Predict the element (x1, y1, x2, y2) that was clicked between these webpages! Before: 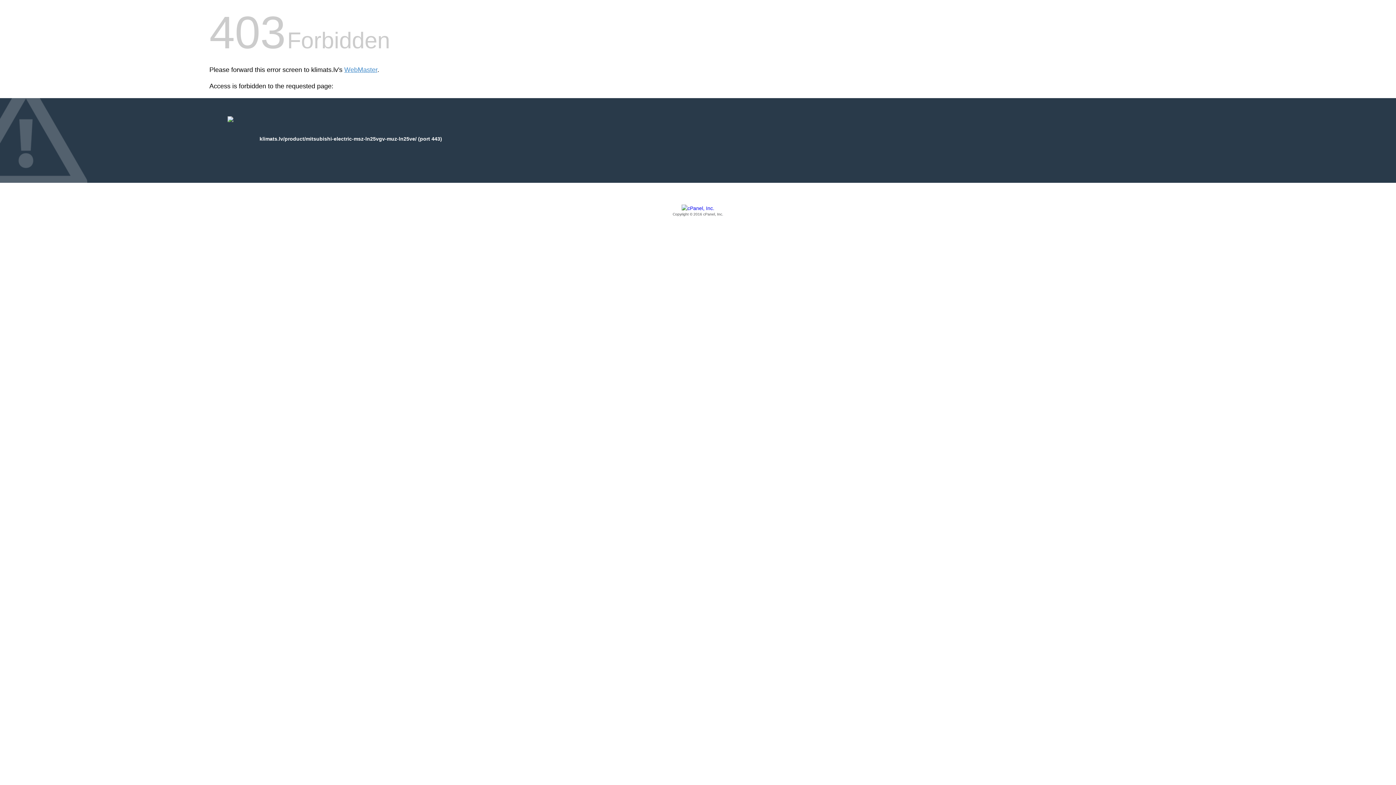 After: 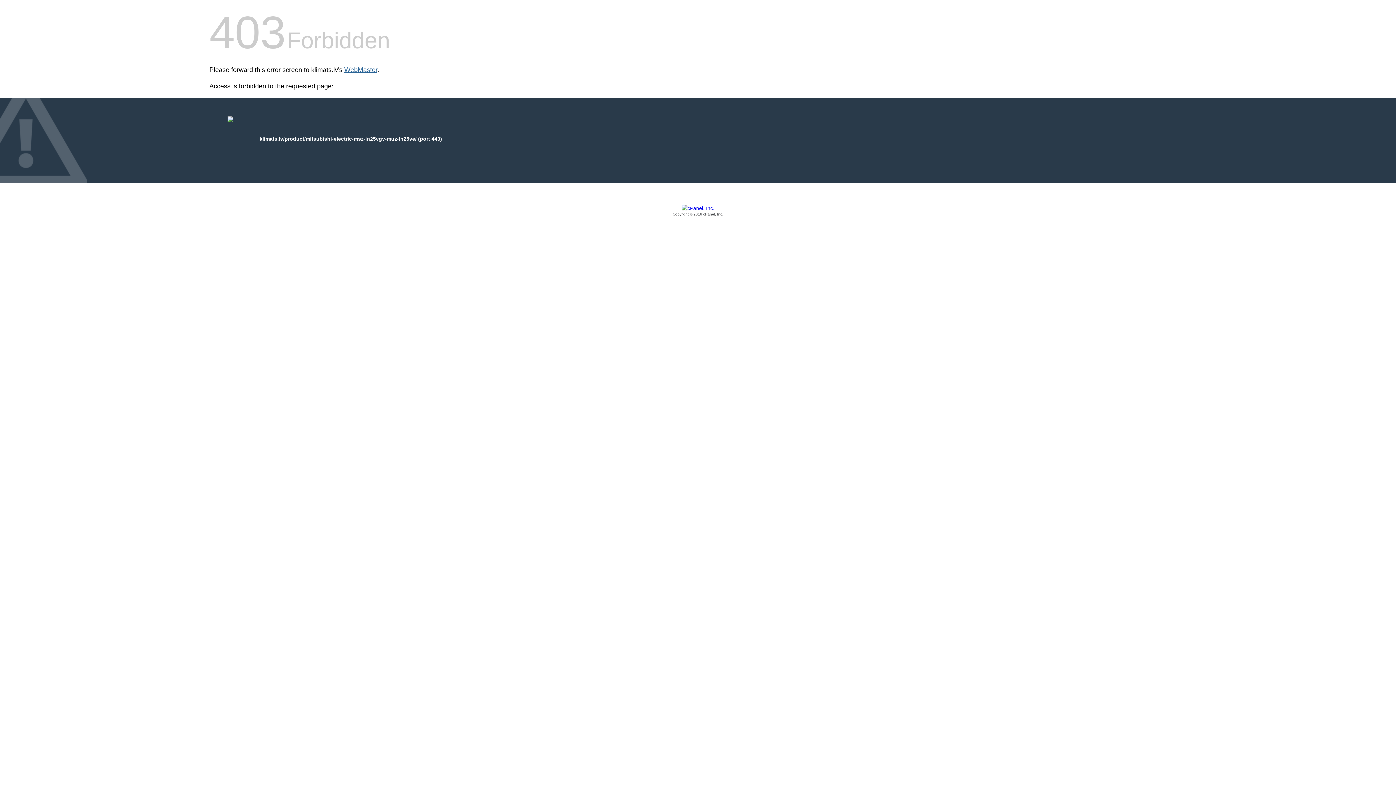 Action: label: WebMaster bbox: (344, 66, 377, 73)